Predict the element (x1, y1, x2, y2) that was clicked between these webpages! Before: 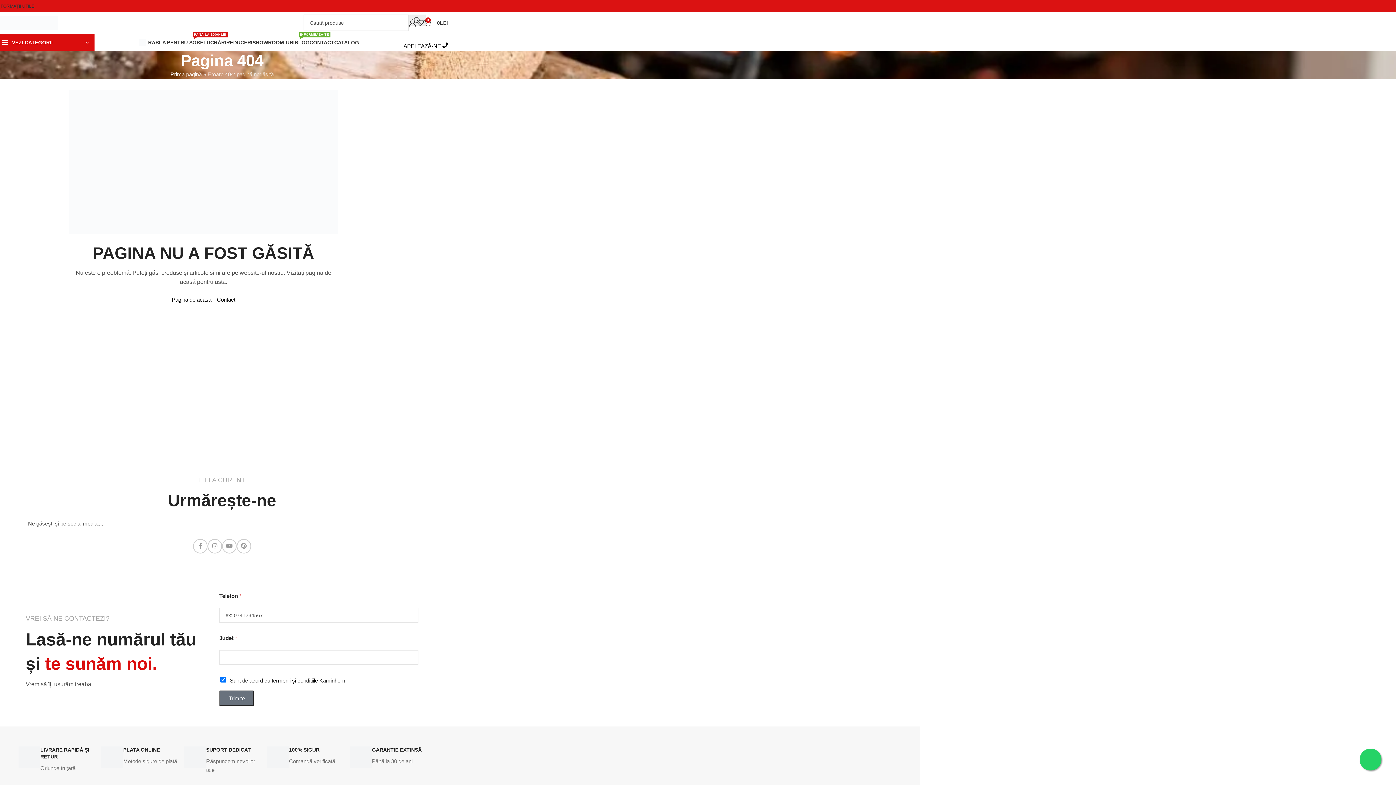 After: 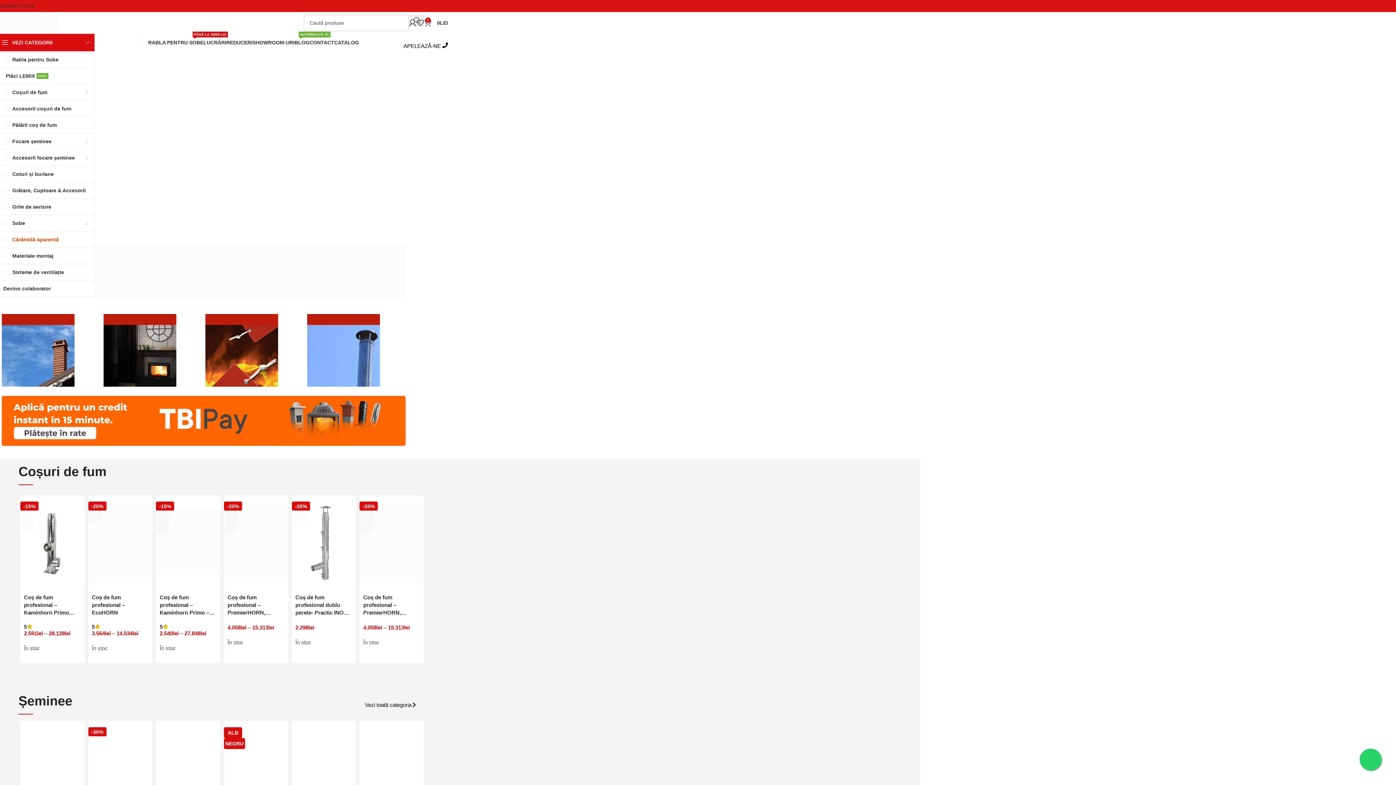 Action: bbox: (171, 296, 211, 303) label: Pagina de acasă